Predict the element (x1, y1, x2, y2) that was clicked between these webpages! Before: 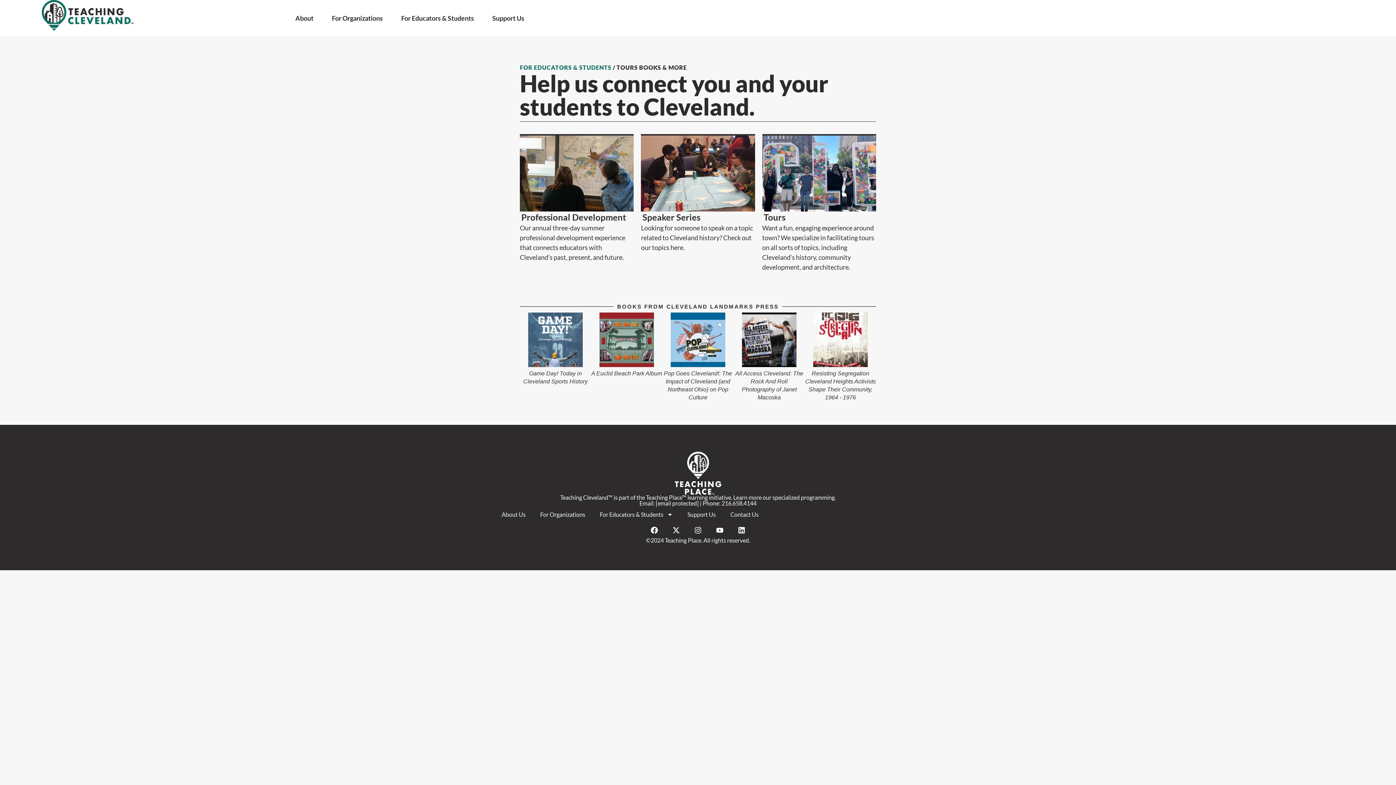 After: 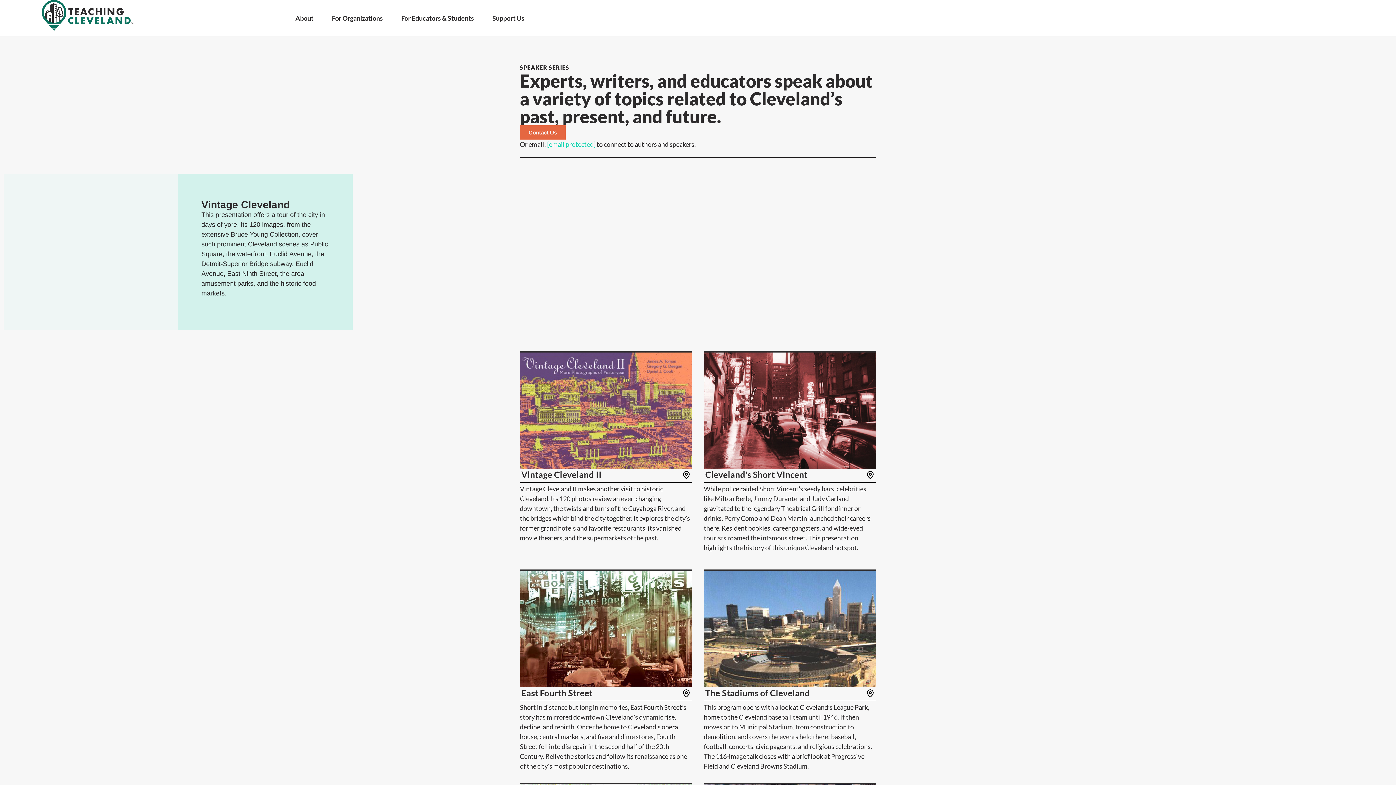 Action: bbox: (641, 134, 755, 277) label: Speaker Series

Looking for someone to speak on a topic related to Cleveland history? Check out our topics here.